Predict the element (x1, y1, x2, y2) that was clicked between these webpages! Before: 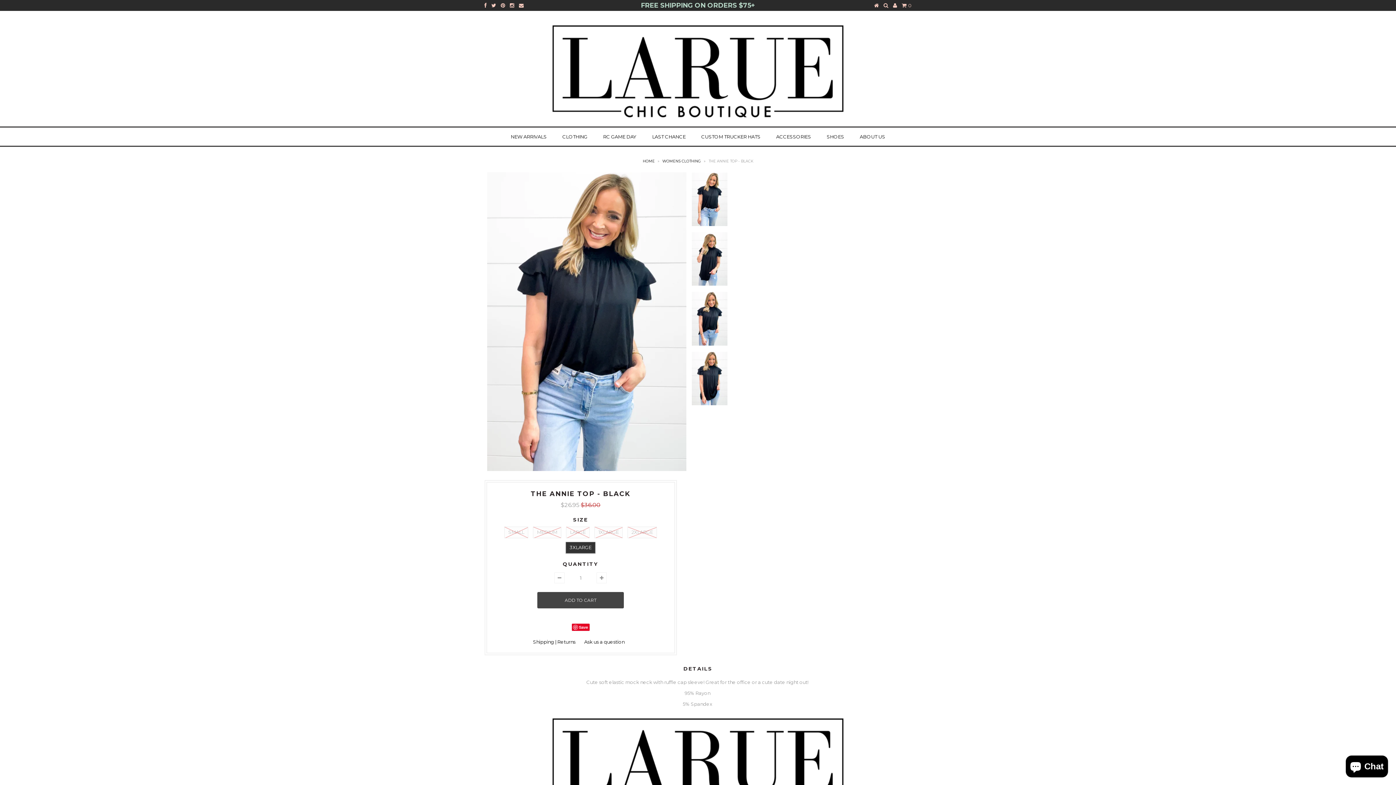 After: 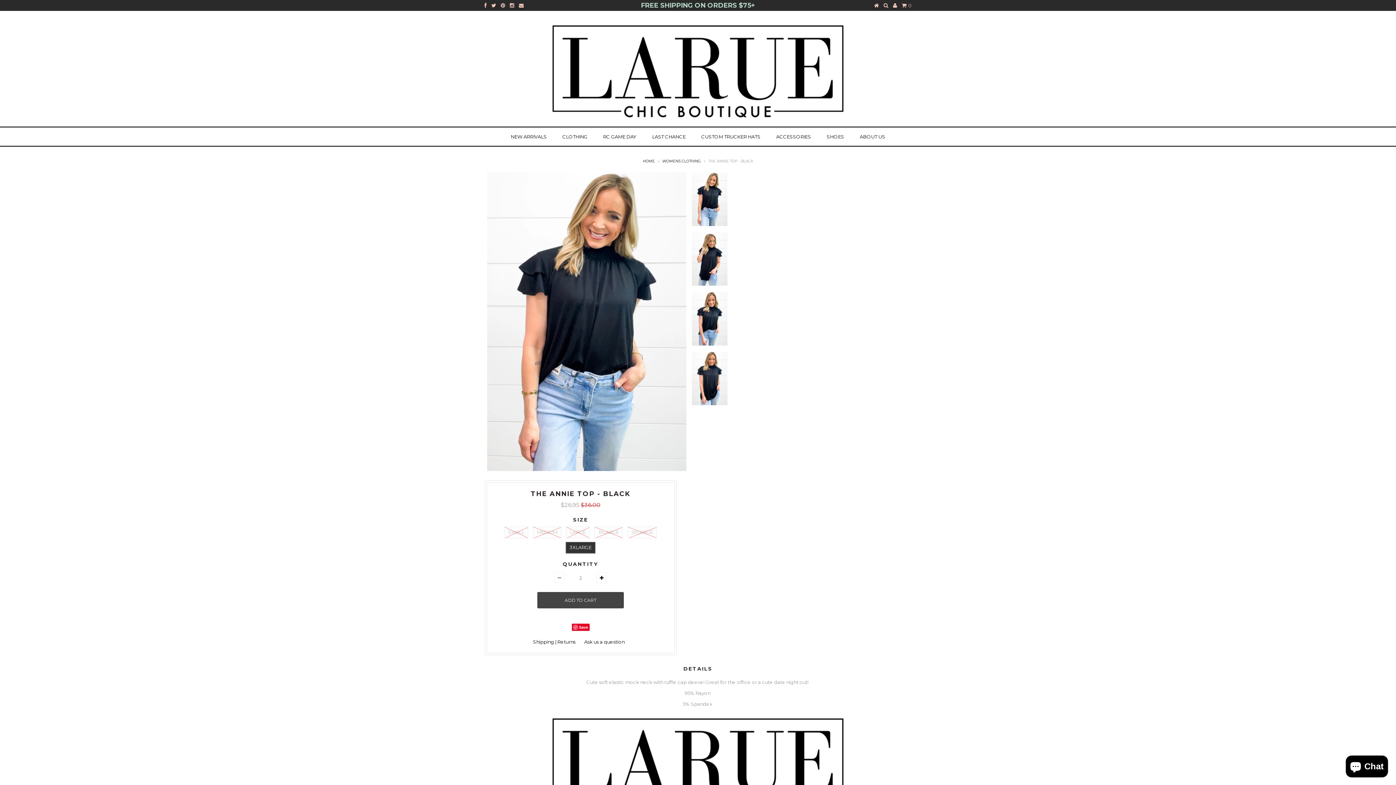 Action: bbox: (596, 572, 606, 583)